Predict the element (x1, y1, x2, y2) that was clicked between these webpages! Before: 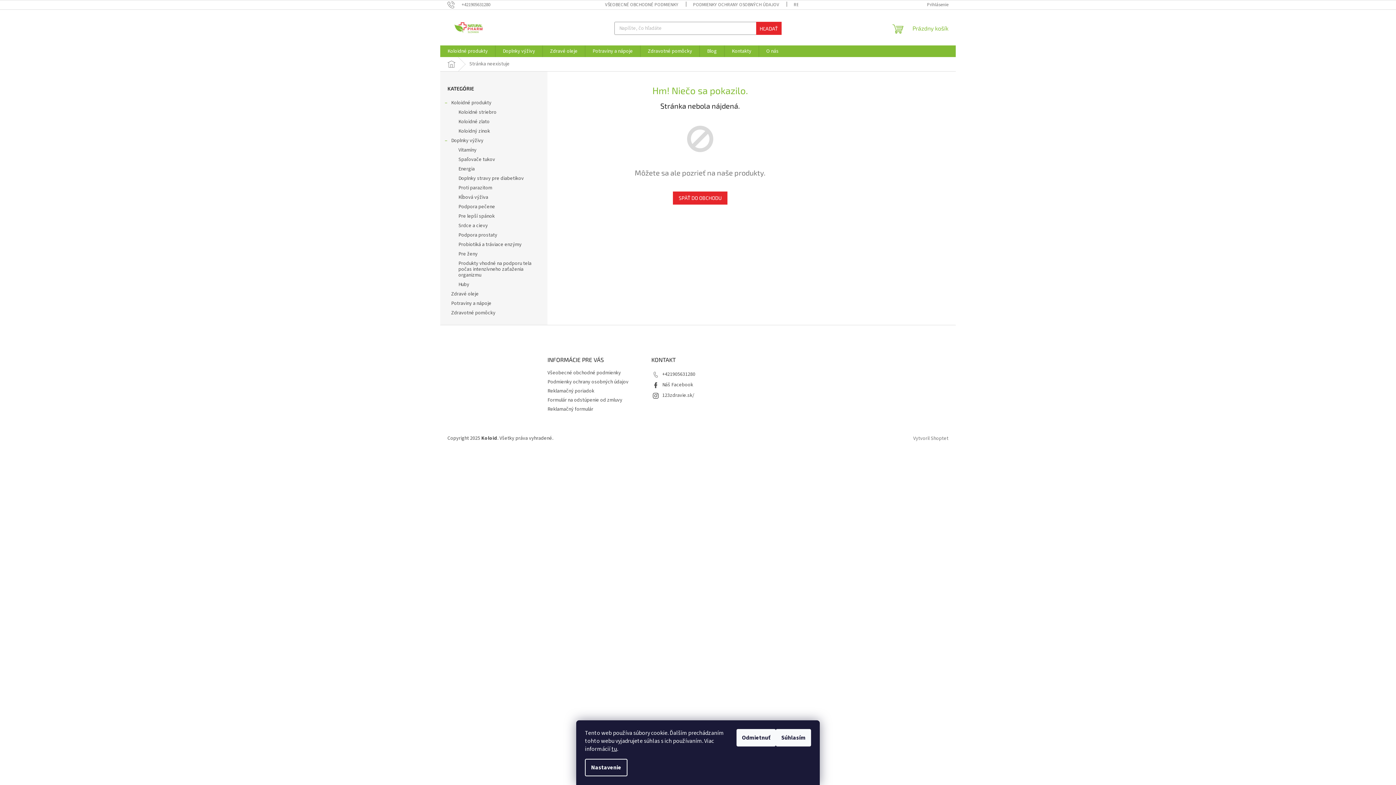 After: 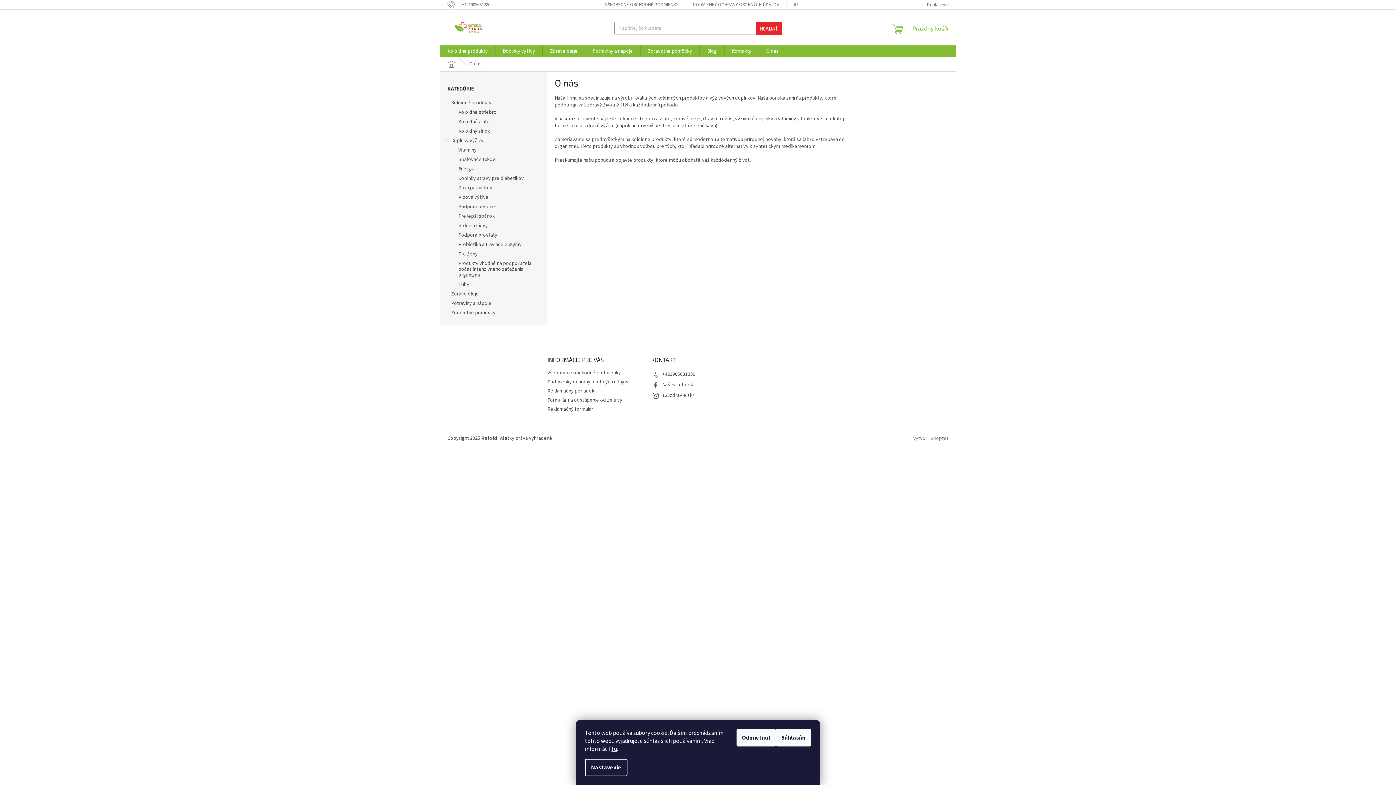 Action: bbox: (759, 45, 786, 57) label: O nás